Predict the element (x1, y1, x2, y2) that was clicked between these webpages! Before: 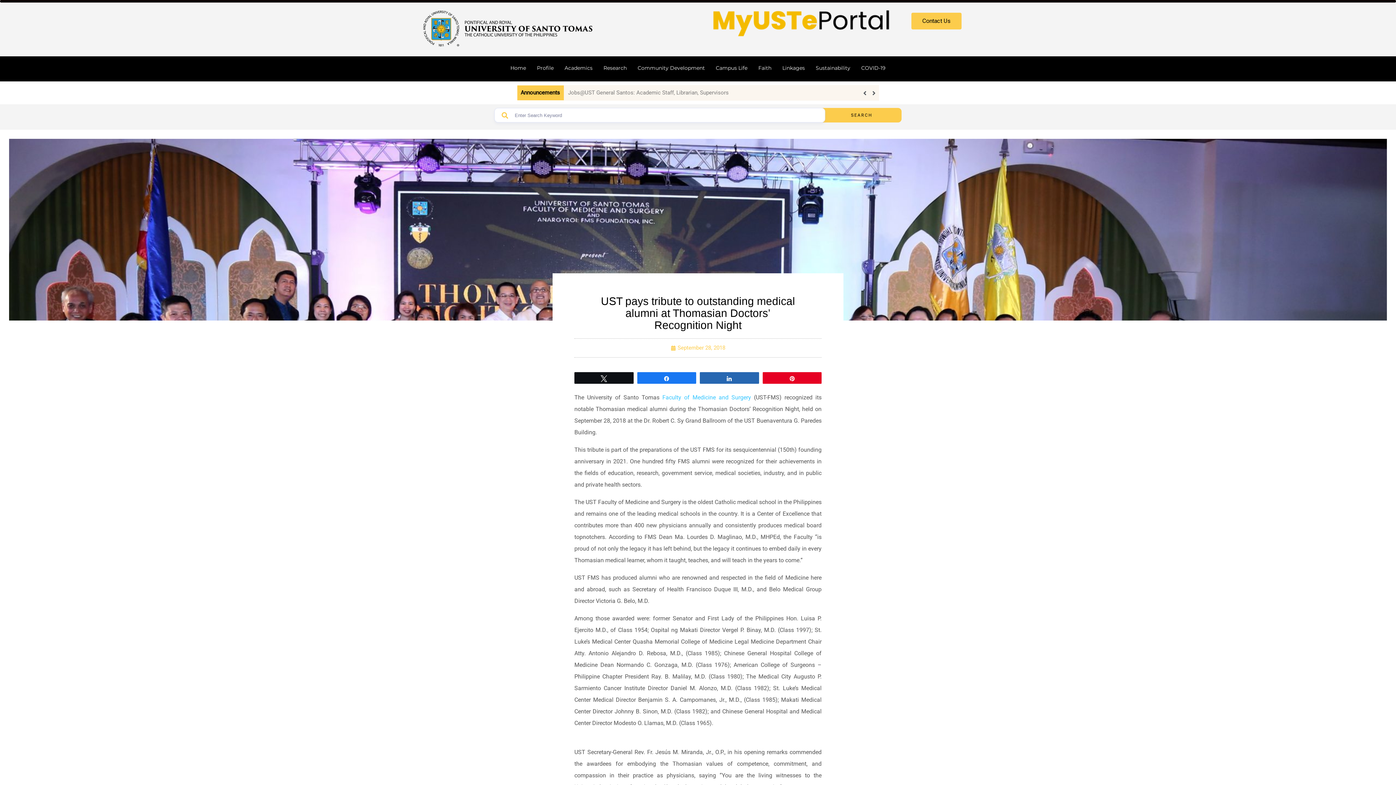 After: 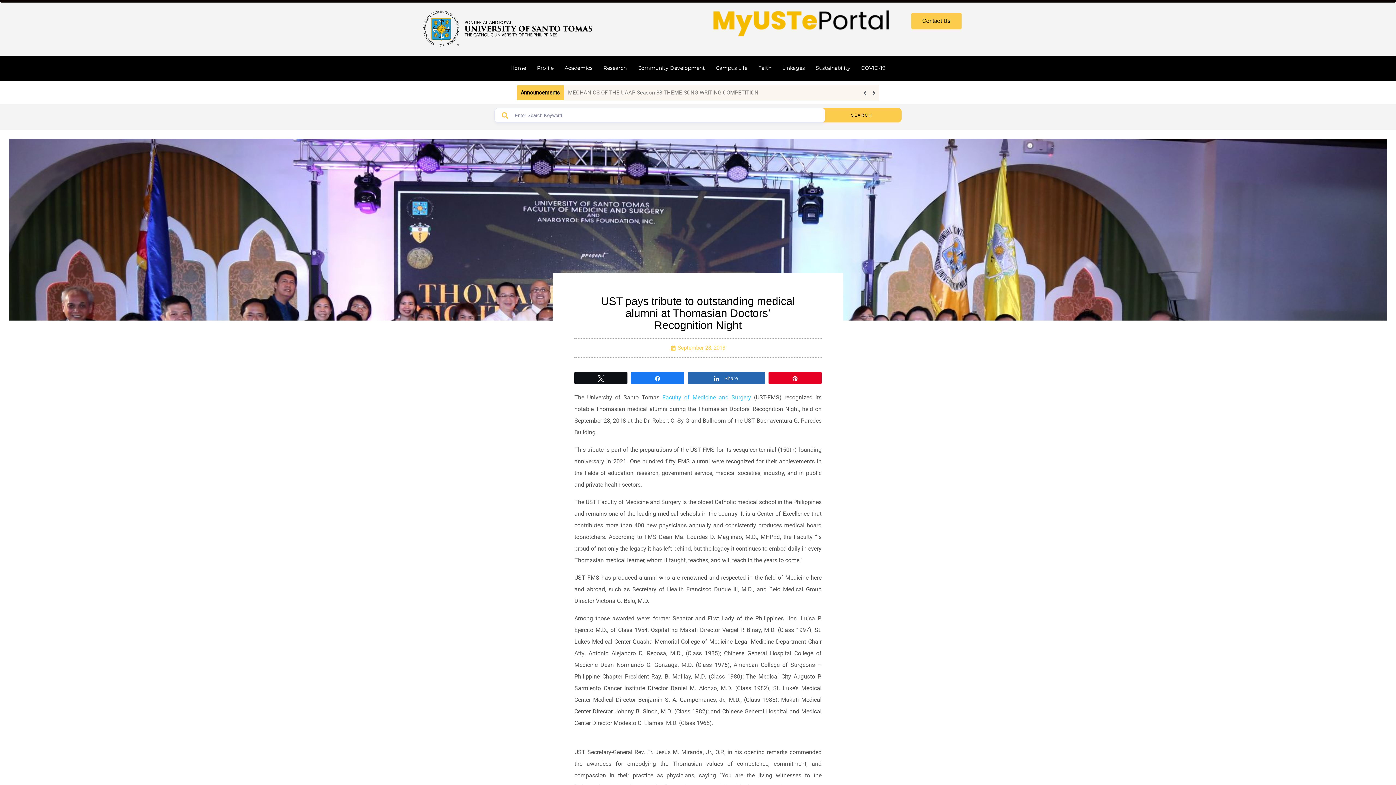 Action: bbox: (700, 372, 758, 383) label: Share